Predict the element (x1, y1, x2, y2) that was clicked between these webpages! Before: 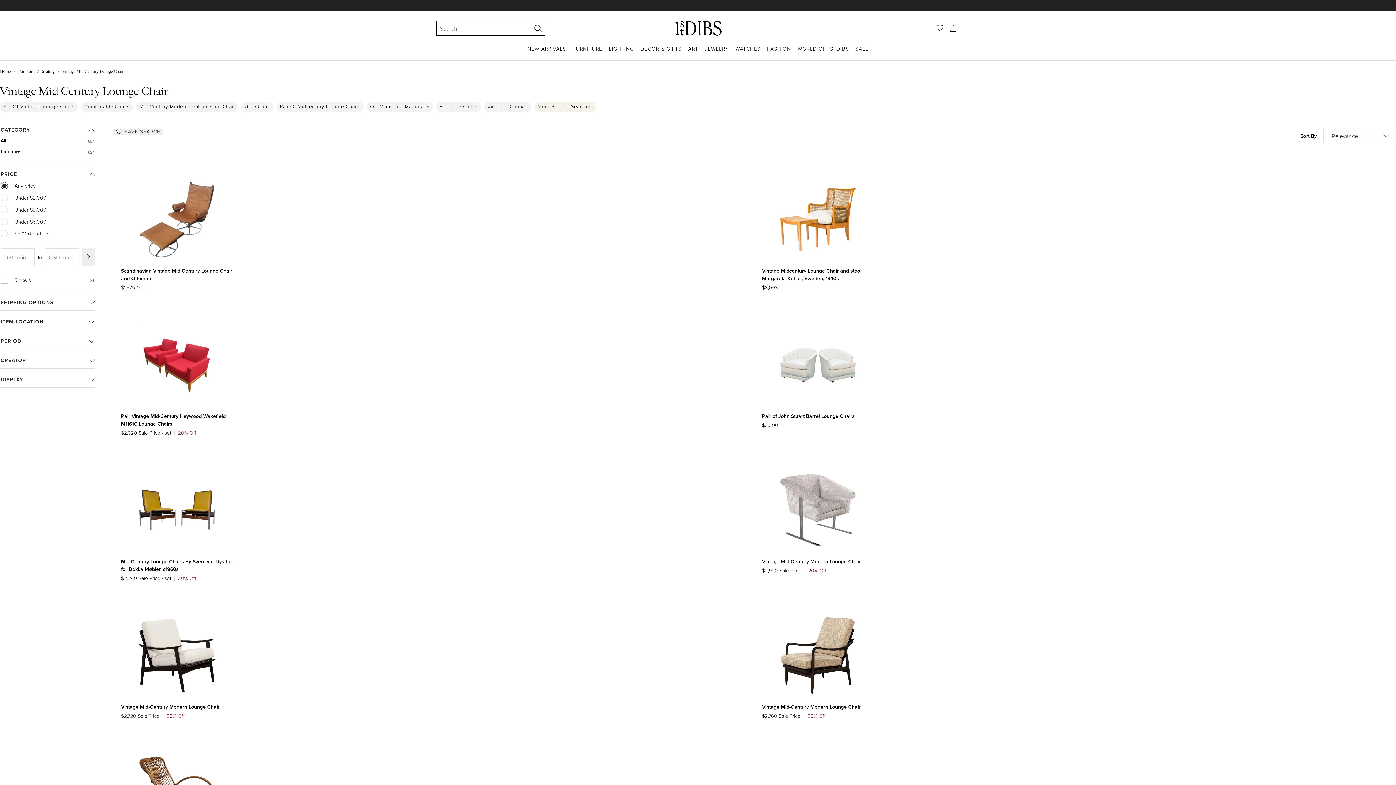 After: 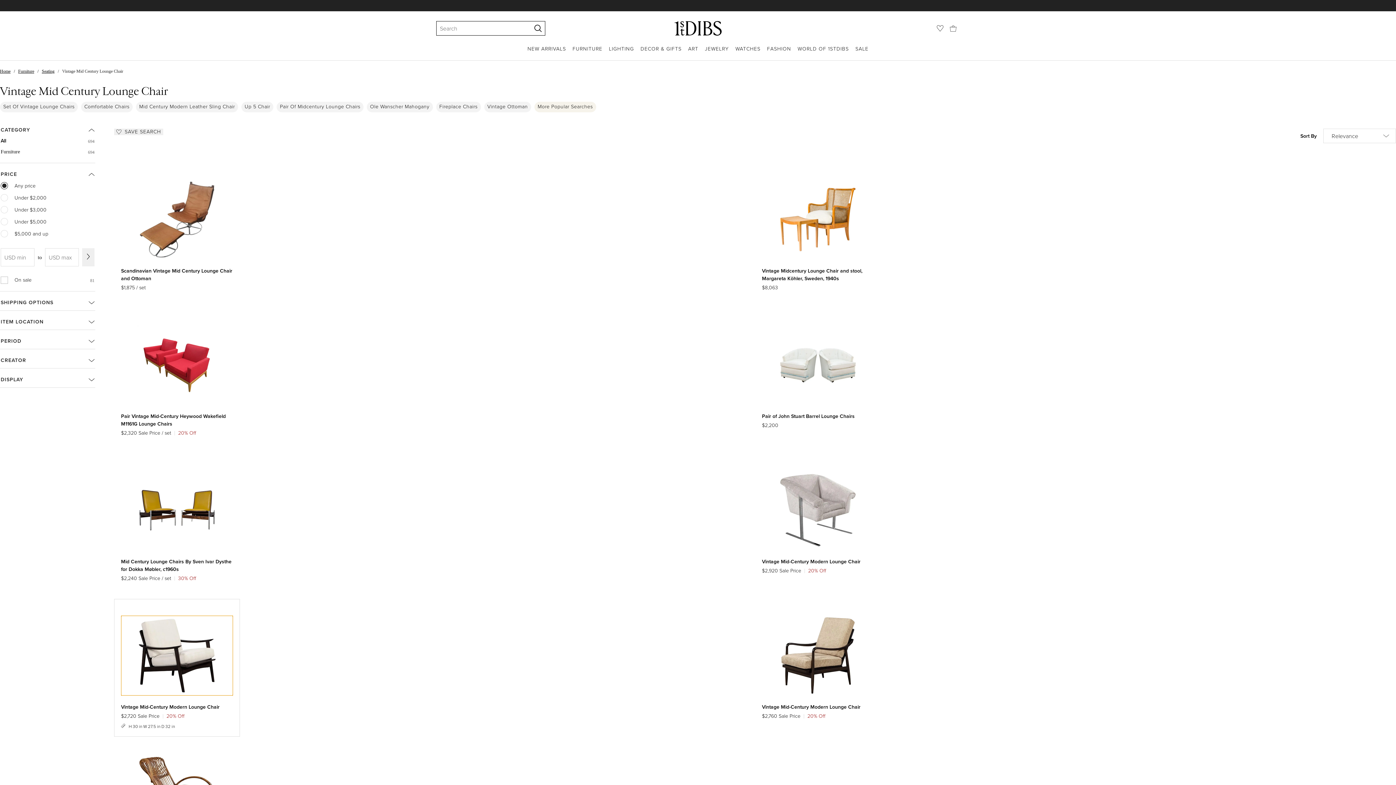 Action: bbox: (121, 616, 233, 696)